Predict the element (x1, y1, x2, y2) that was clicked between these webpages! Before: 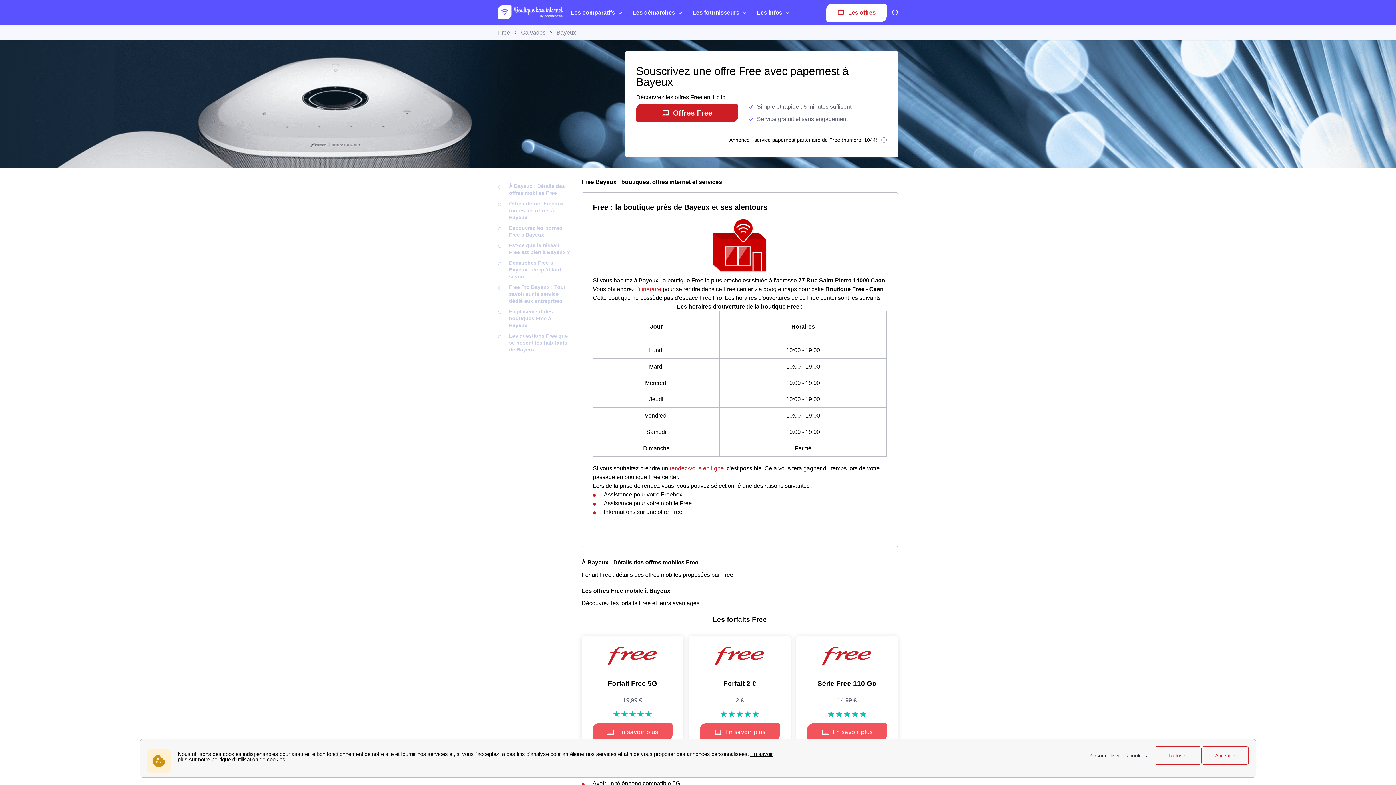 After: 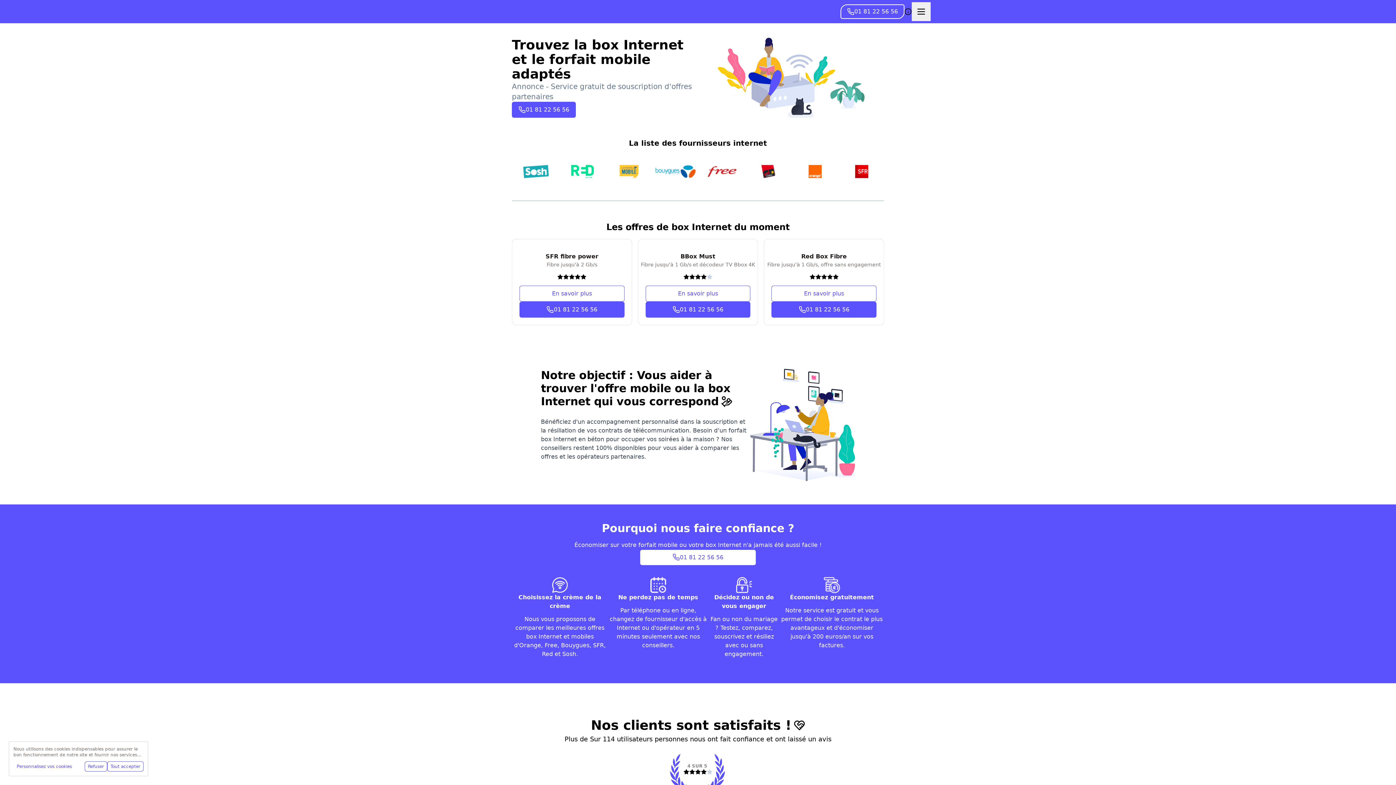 Action: bbox: (498, 5, 563, 19)